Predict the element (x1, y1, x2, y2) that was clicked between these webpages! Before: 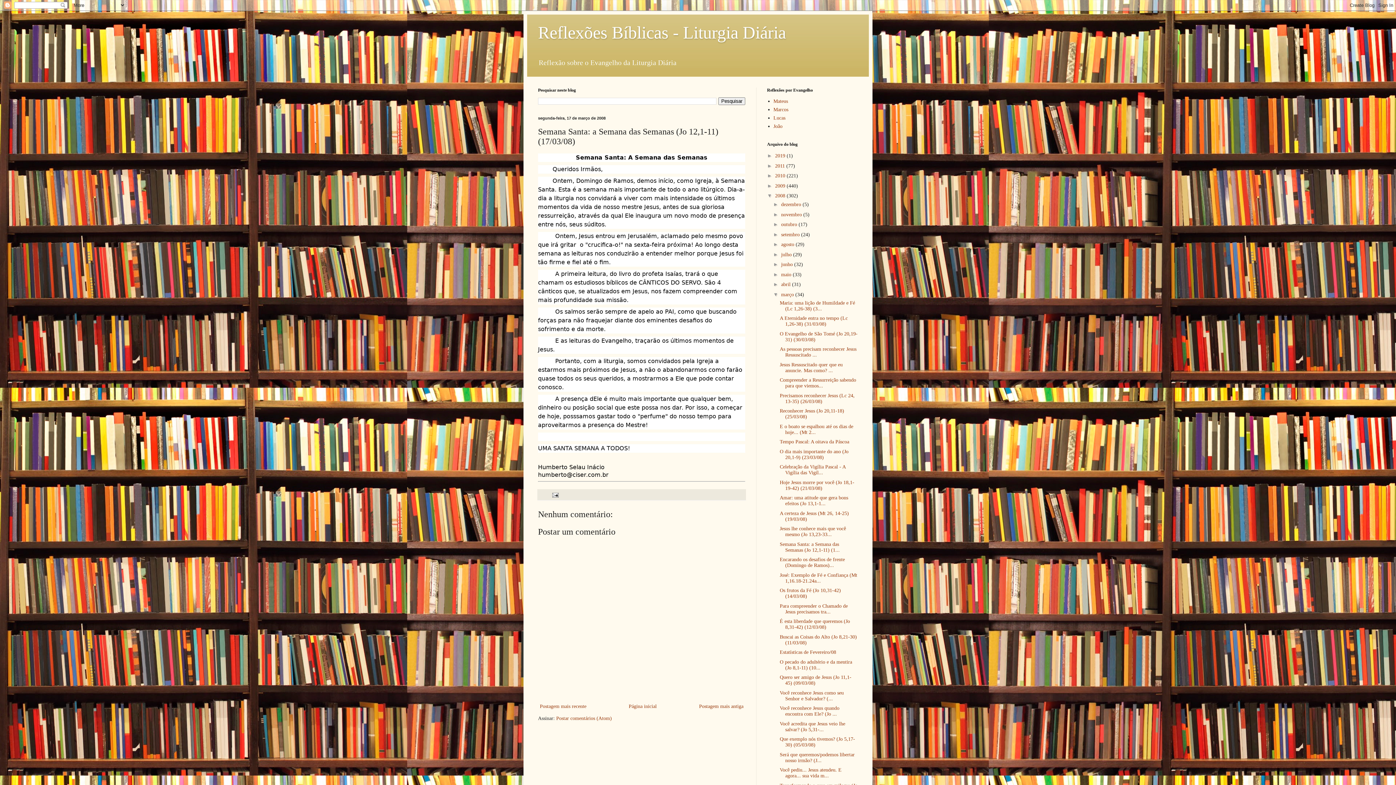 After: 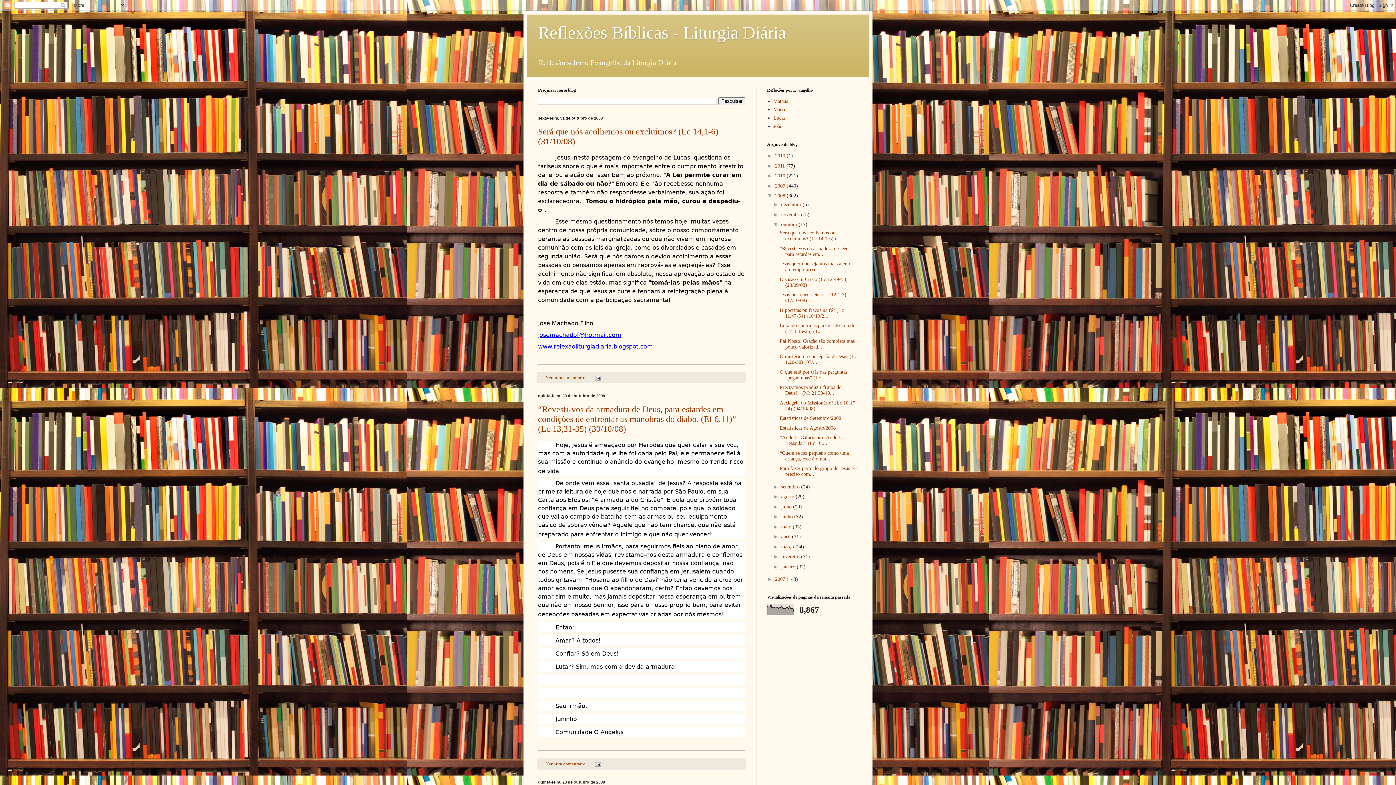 Action: bbox: (781, 221, 798, 227) label: outubro 